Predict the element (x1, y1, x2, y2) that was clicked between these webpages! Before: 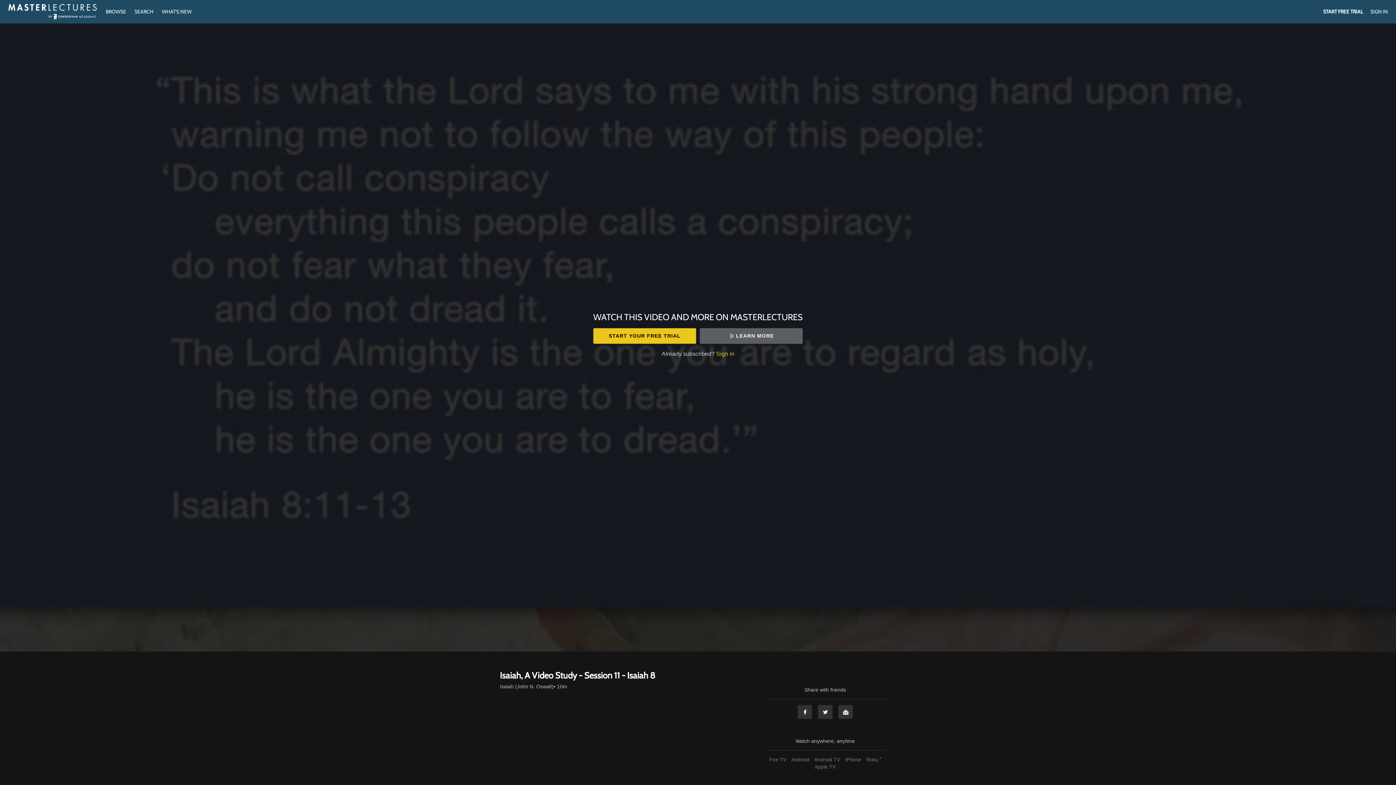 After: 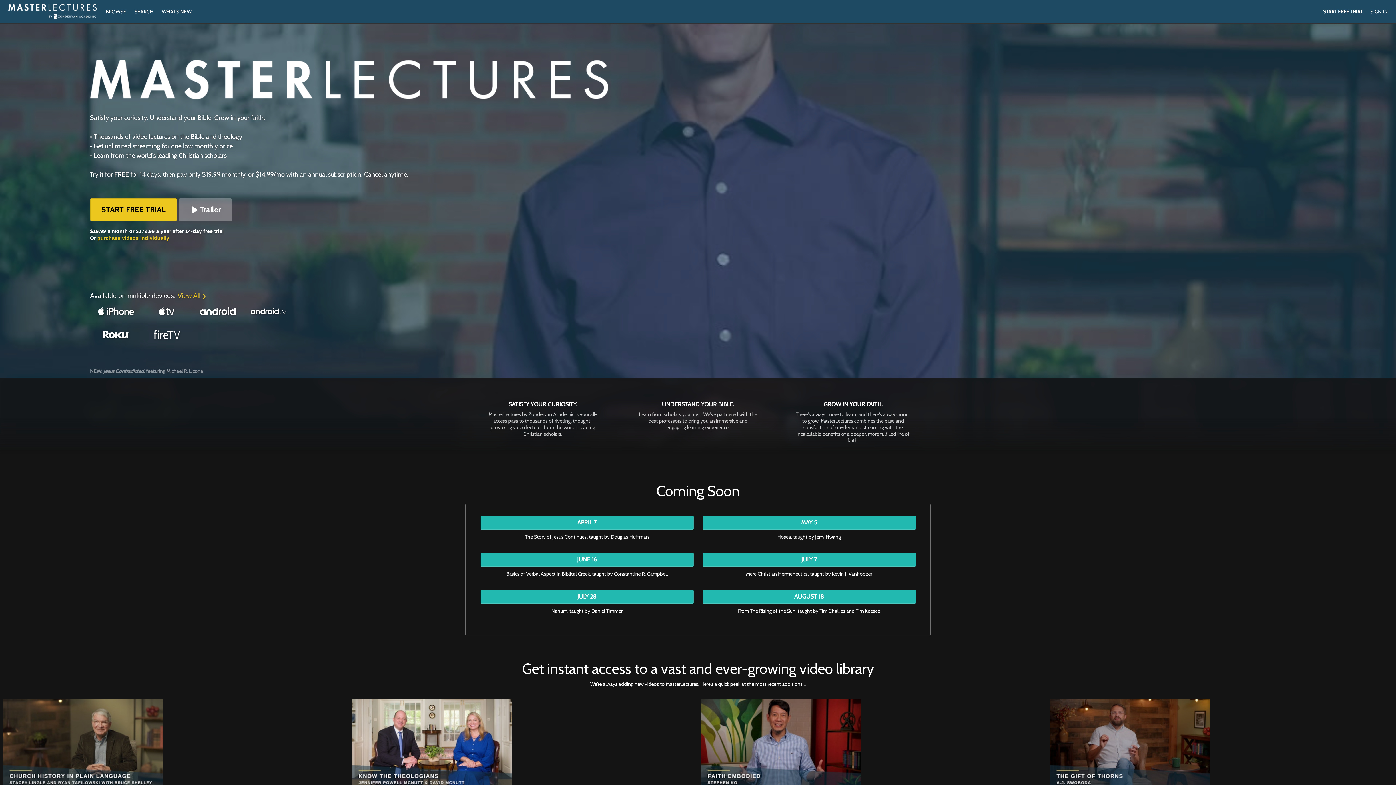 Action: bbox: (8, 4, 96, 19)